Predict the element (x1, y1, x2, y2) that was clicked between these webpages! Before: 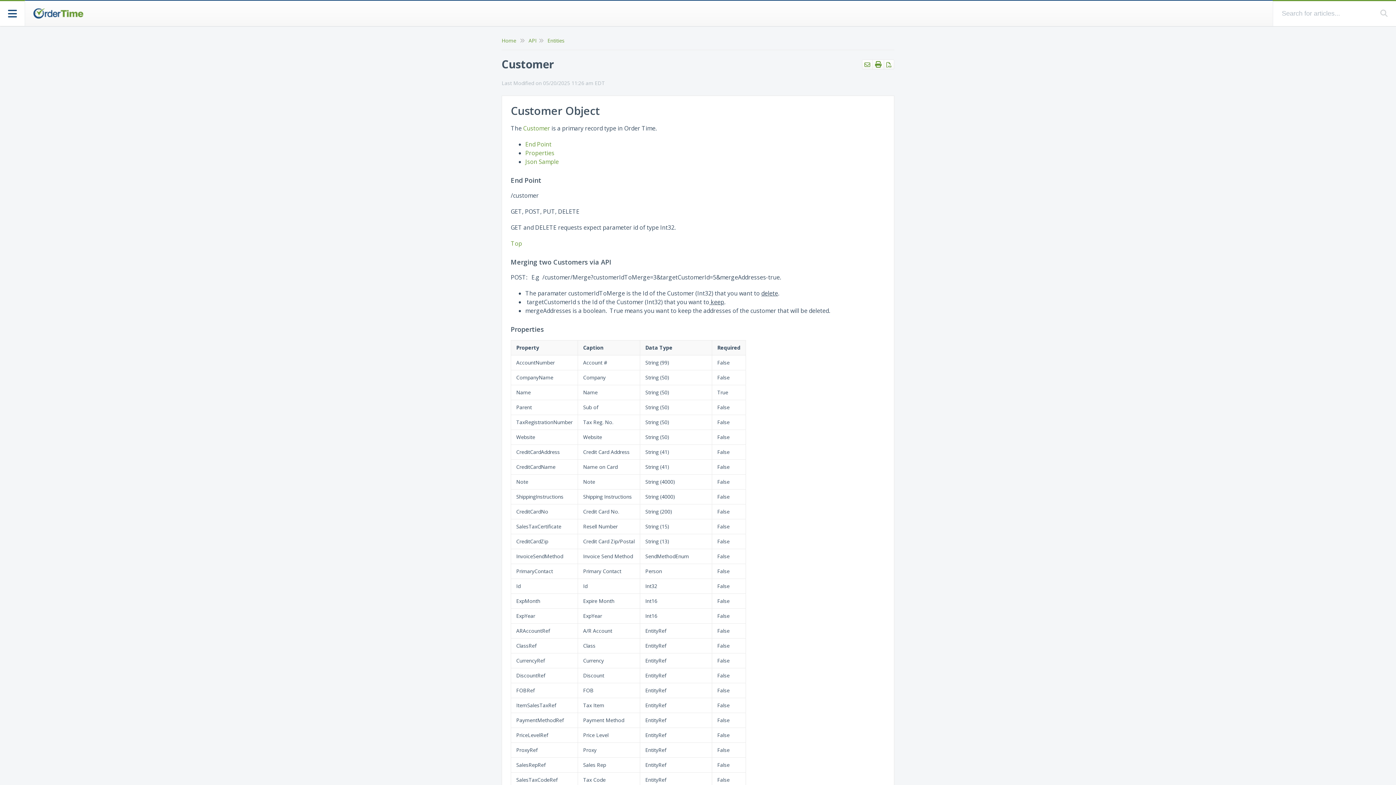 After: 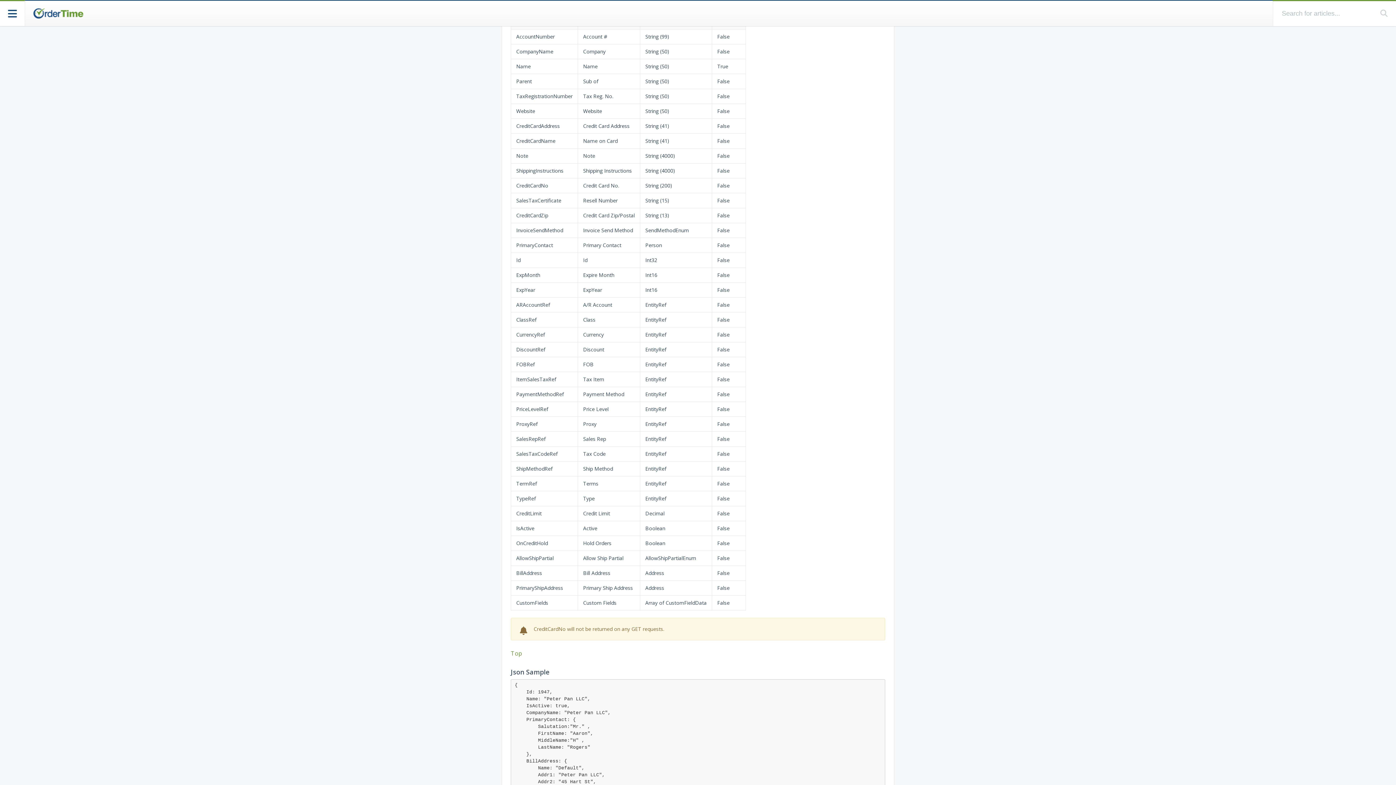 Action: label: Properties bbox: (525, 149, 554, 157)